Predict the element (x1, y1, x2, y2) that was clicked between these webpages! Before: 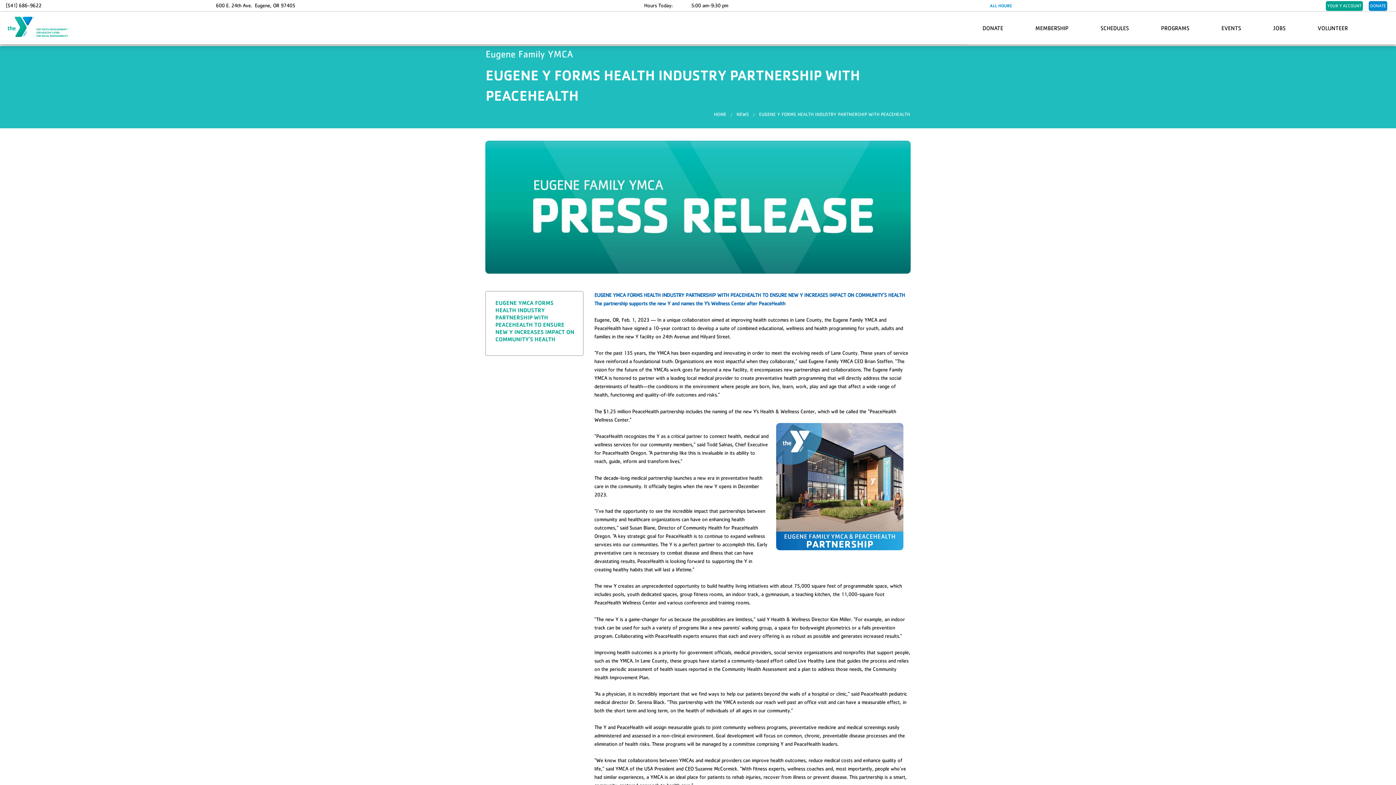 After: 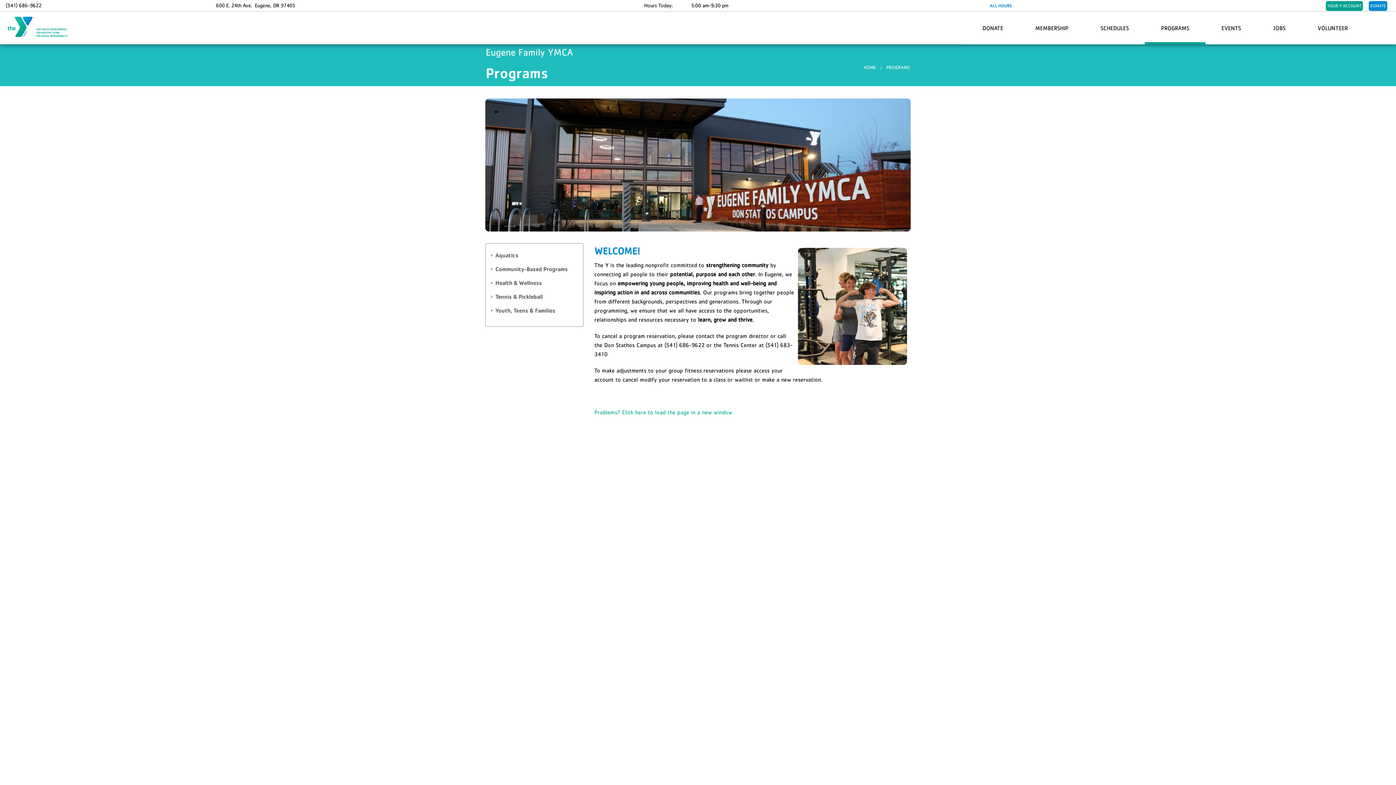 Action: bbox: (1161, 11, 1189, 44) label: PROGRAMS